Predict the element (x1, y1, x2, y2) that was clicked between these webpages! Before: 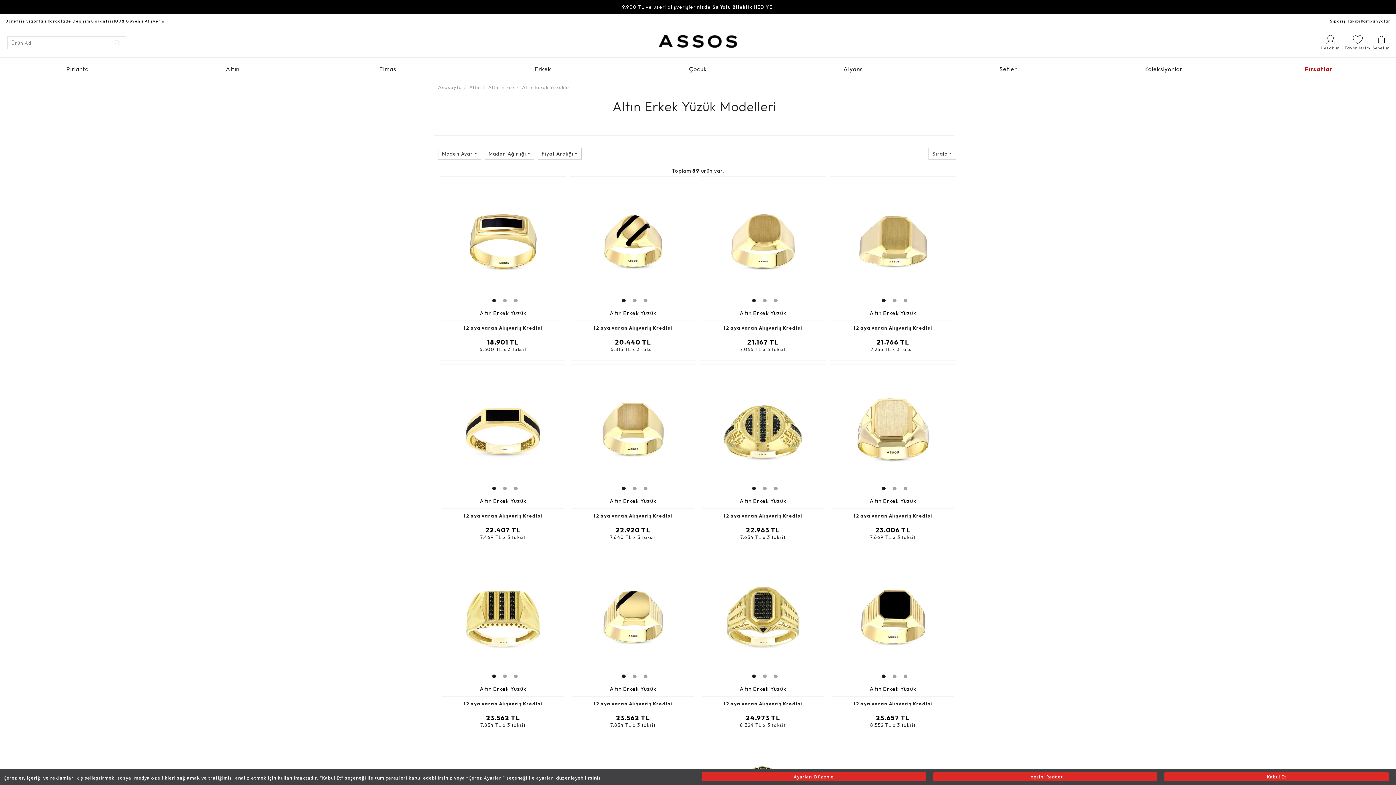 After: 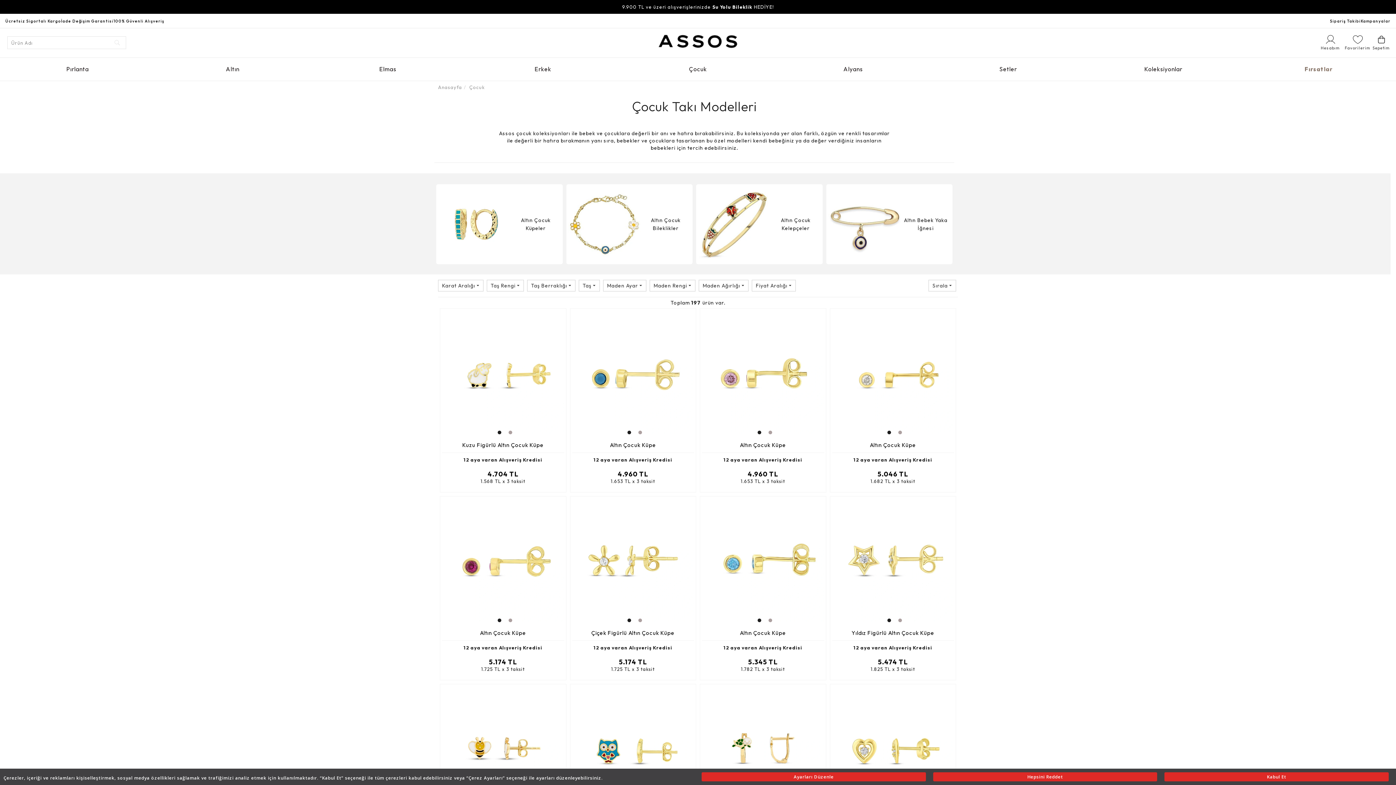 Action: label: Çocuk bbox: (620, 57, 775, 80)